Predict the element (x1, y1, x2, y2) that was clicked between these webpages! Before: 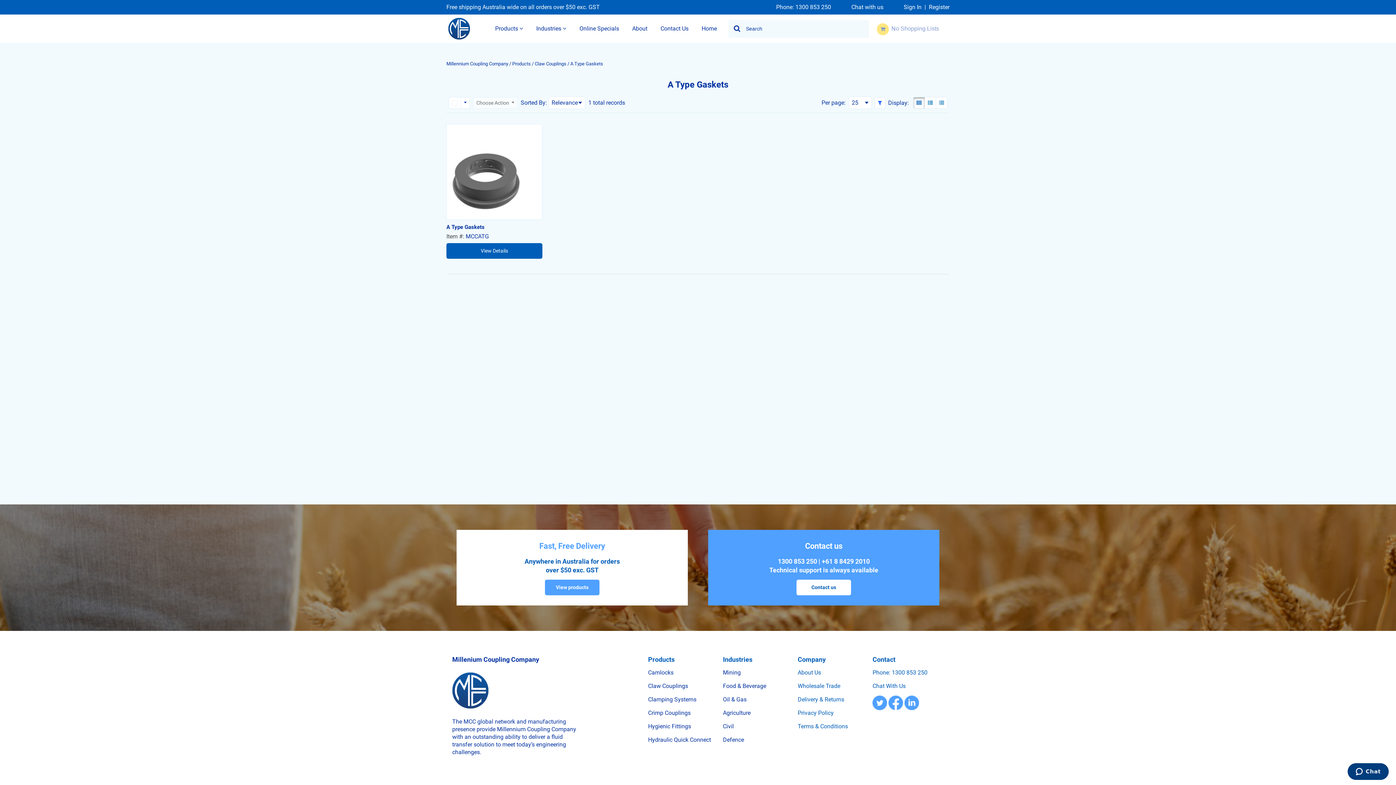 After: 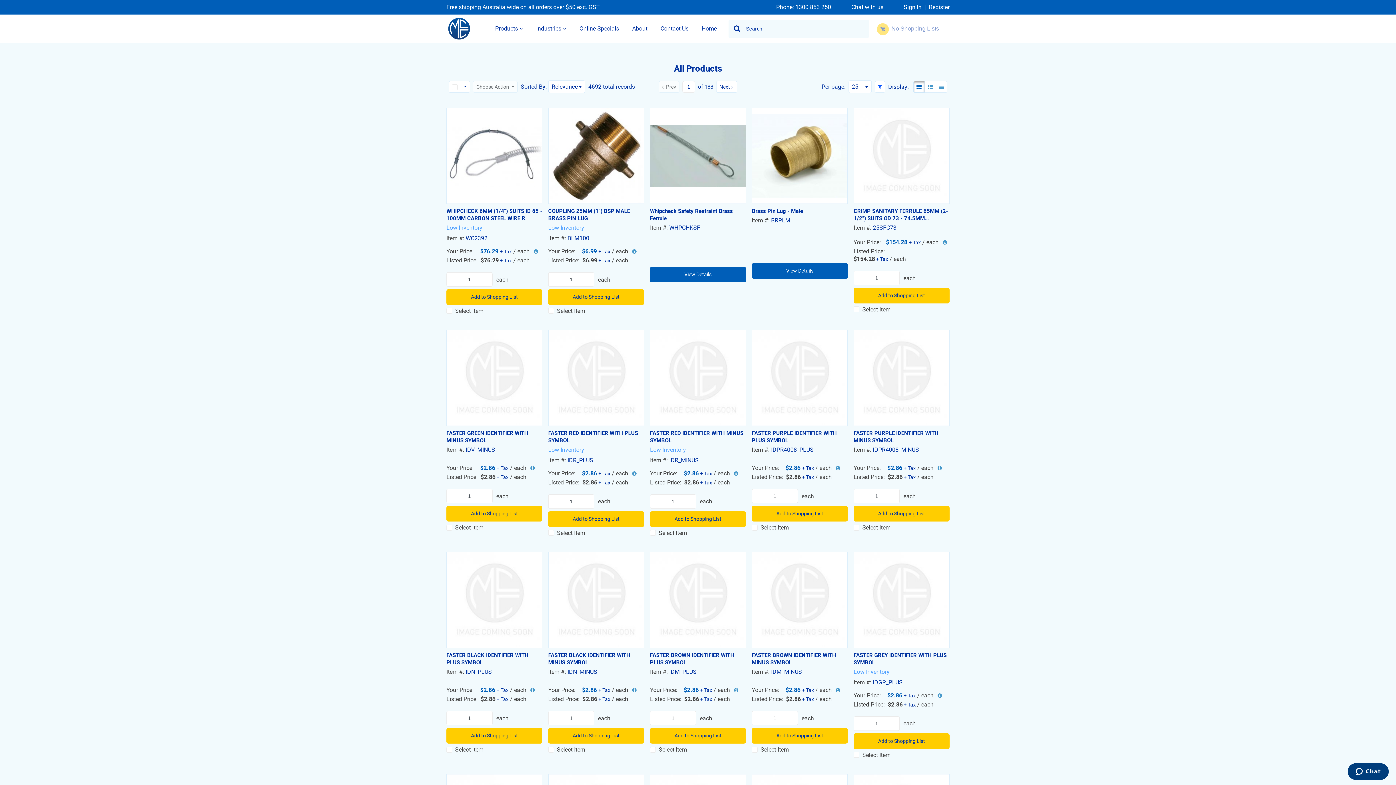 Action: bbox: (728, 19, 746, 37) label: Start Searching